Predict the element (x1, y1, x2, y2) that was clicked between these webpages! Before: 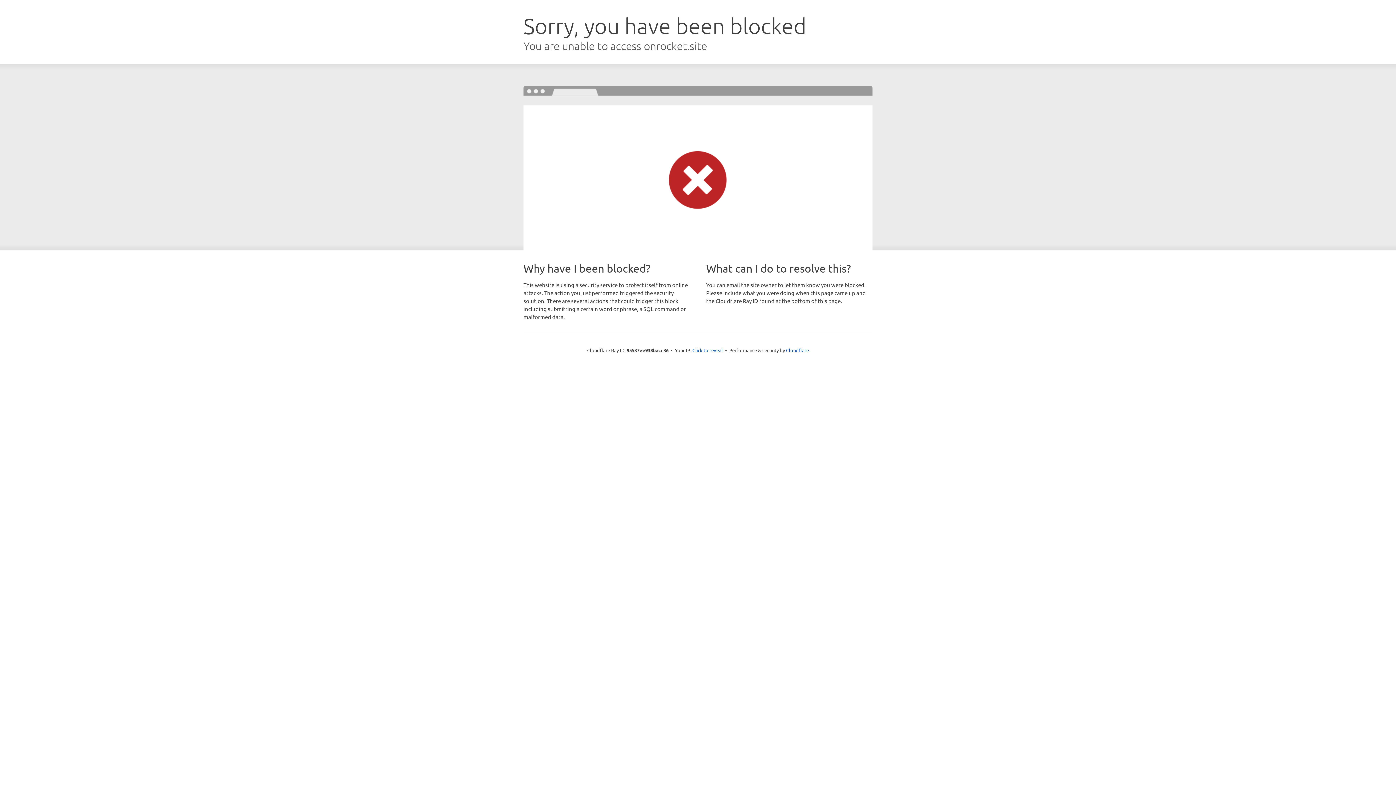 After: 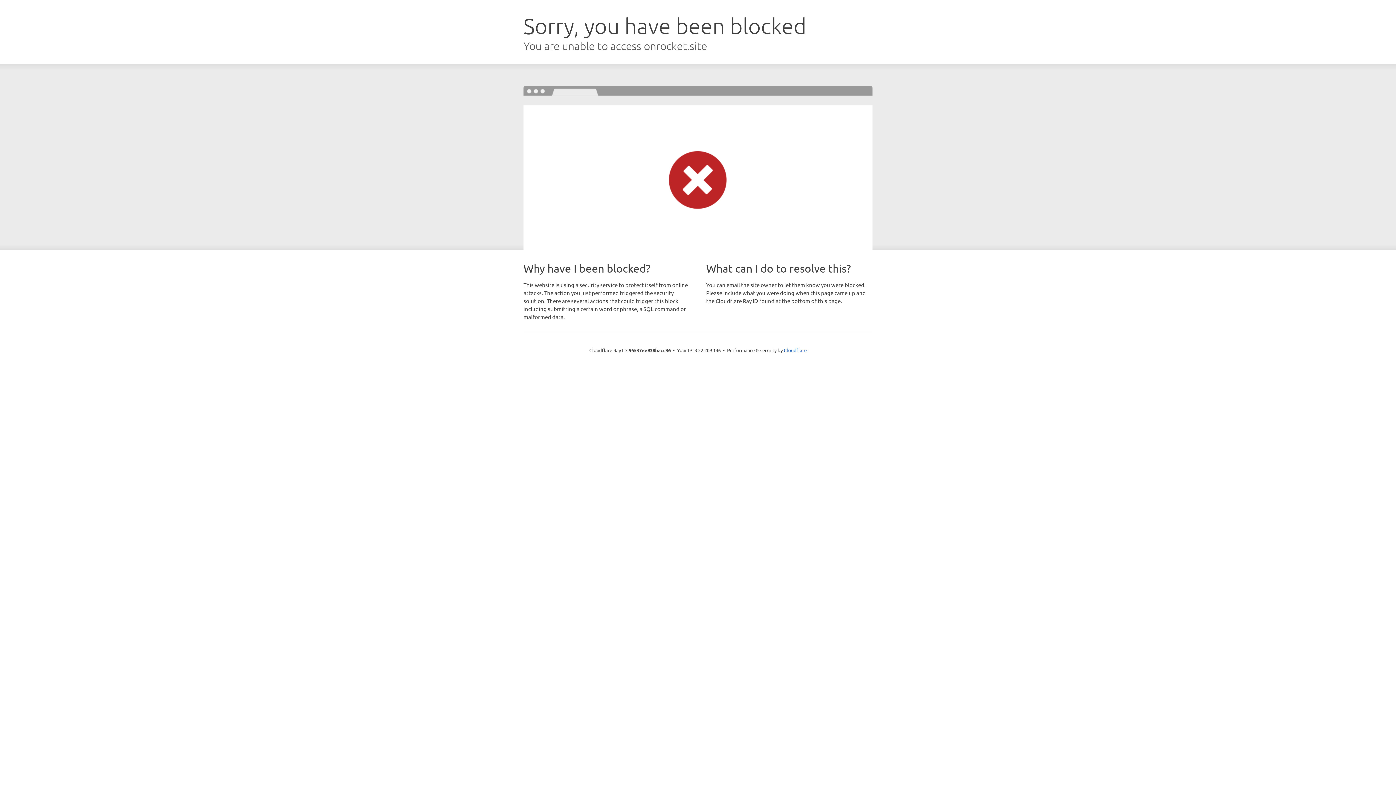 Action: label: Click to reveal bbox: (692, 346, 723, 353)